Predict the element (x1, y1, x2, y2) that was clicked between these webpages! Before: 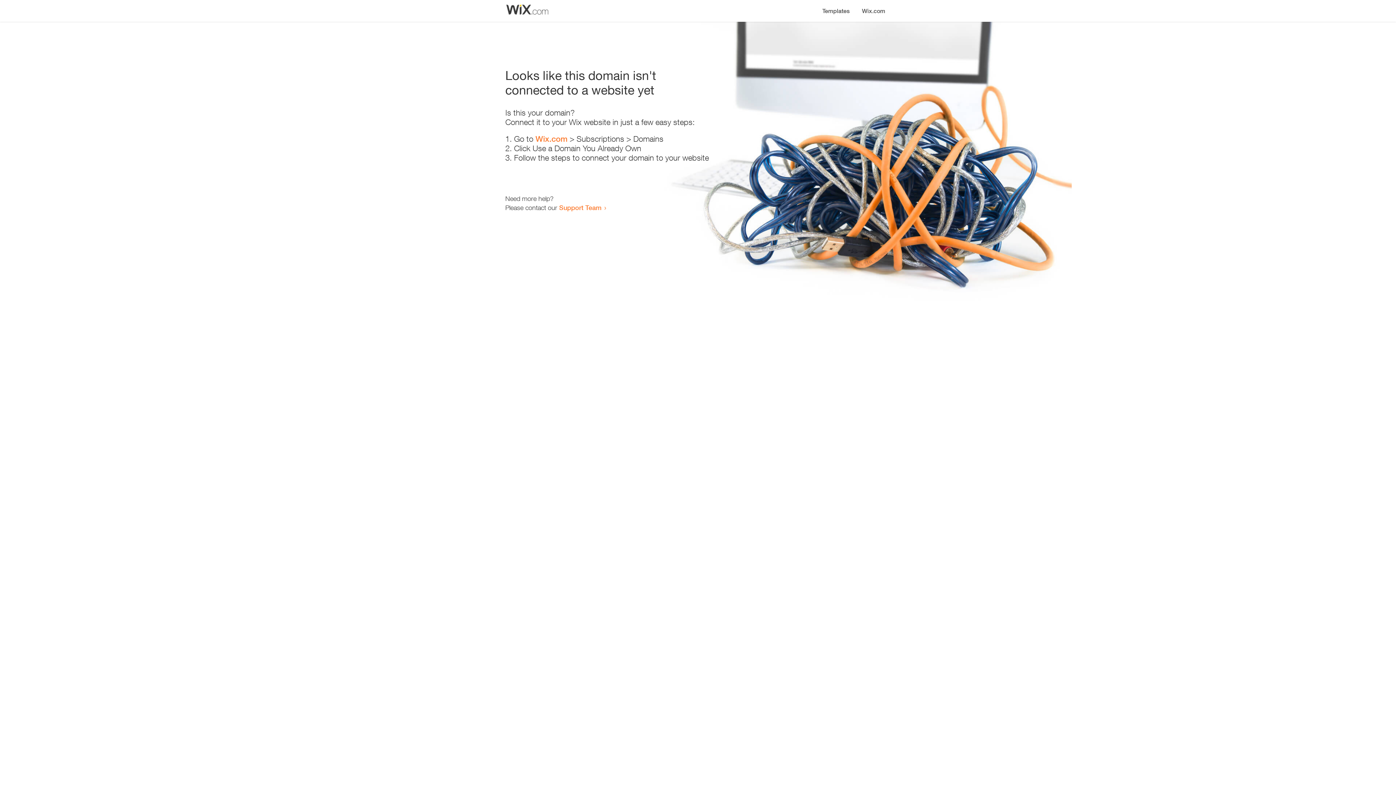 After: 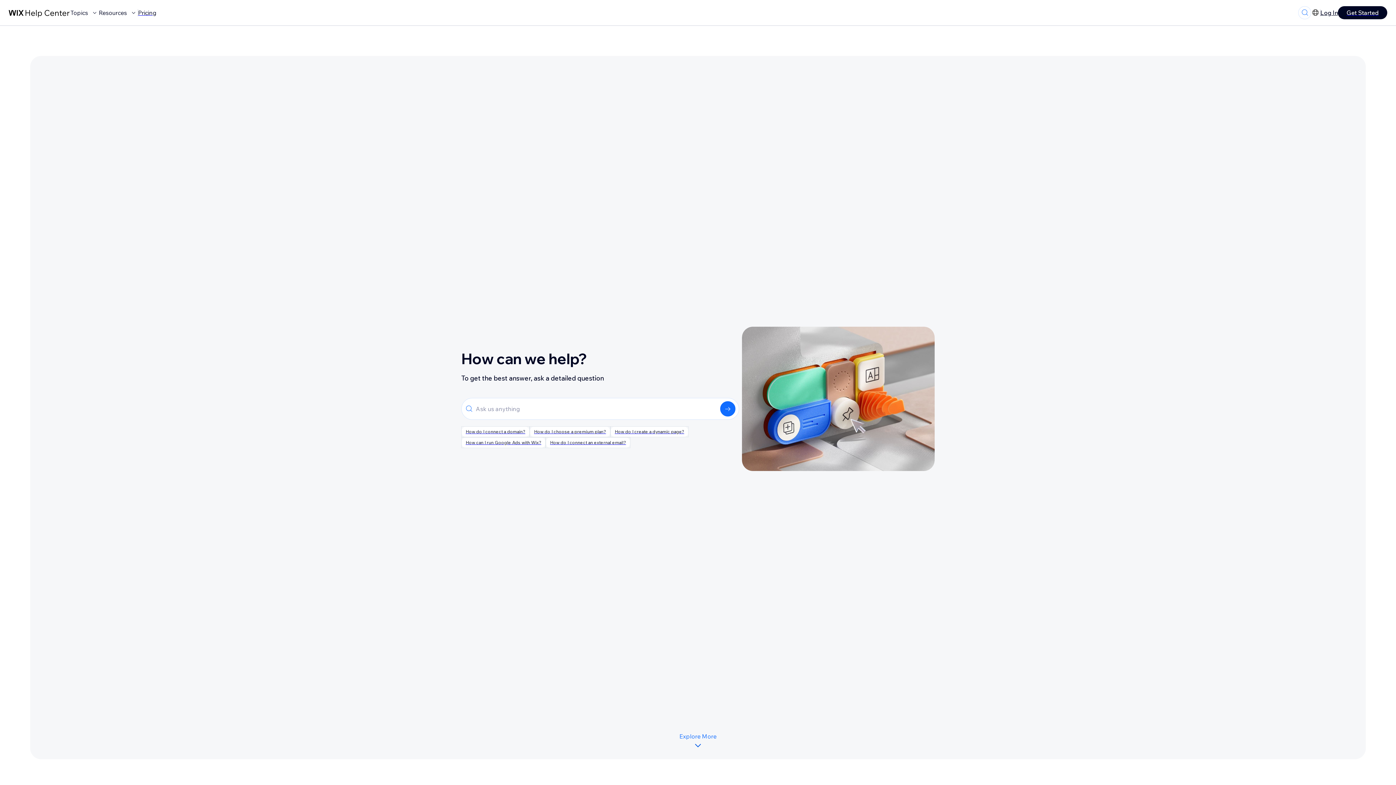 Action: label: Support Team bbox: (559, 203, 601, 211)